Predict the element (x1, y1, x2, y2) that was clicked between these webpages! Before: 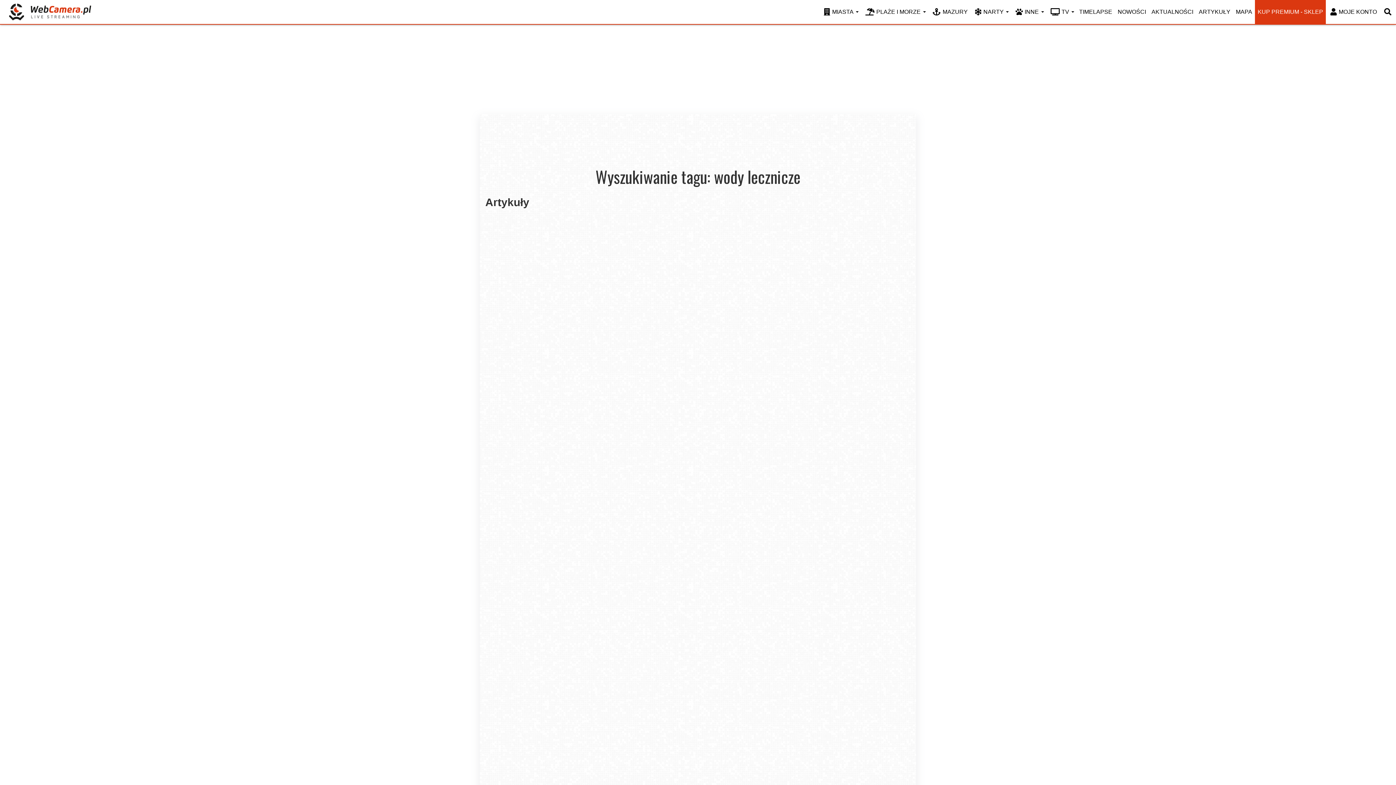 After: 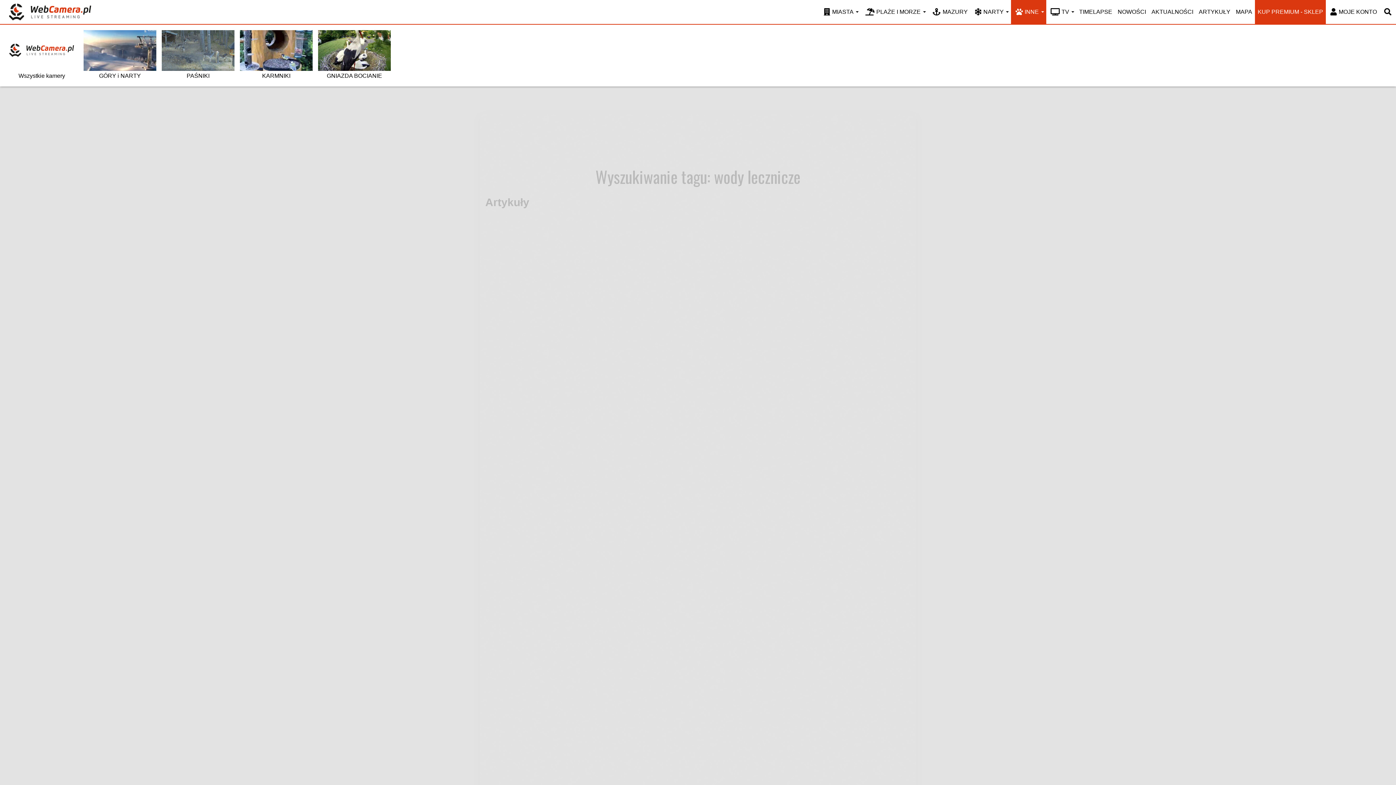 Action: label: INNE bbox: (1011, 0, 1046, 24)